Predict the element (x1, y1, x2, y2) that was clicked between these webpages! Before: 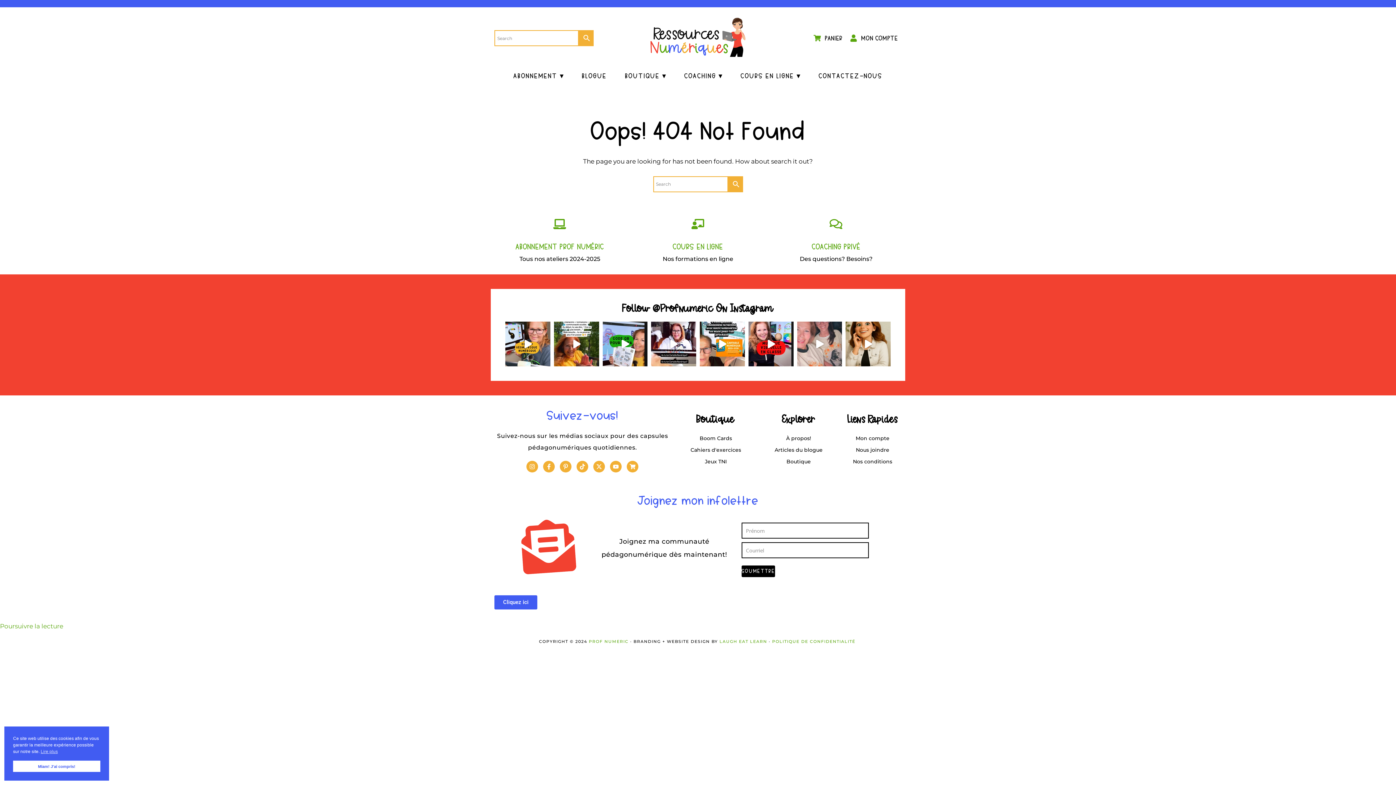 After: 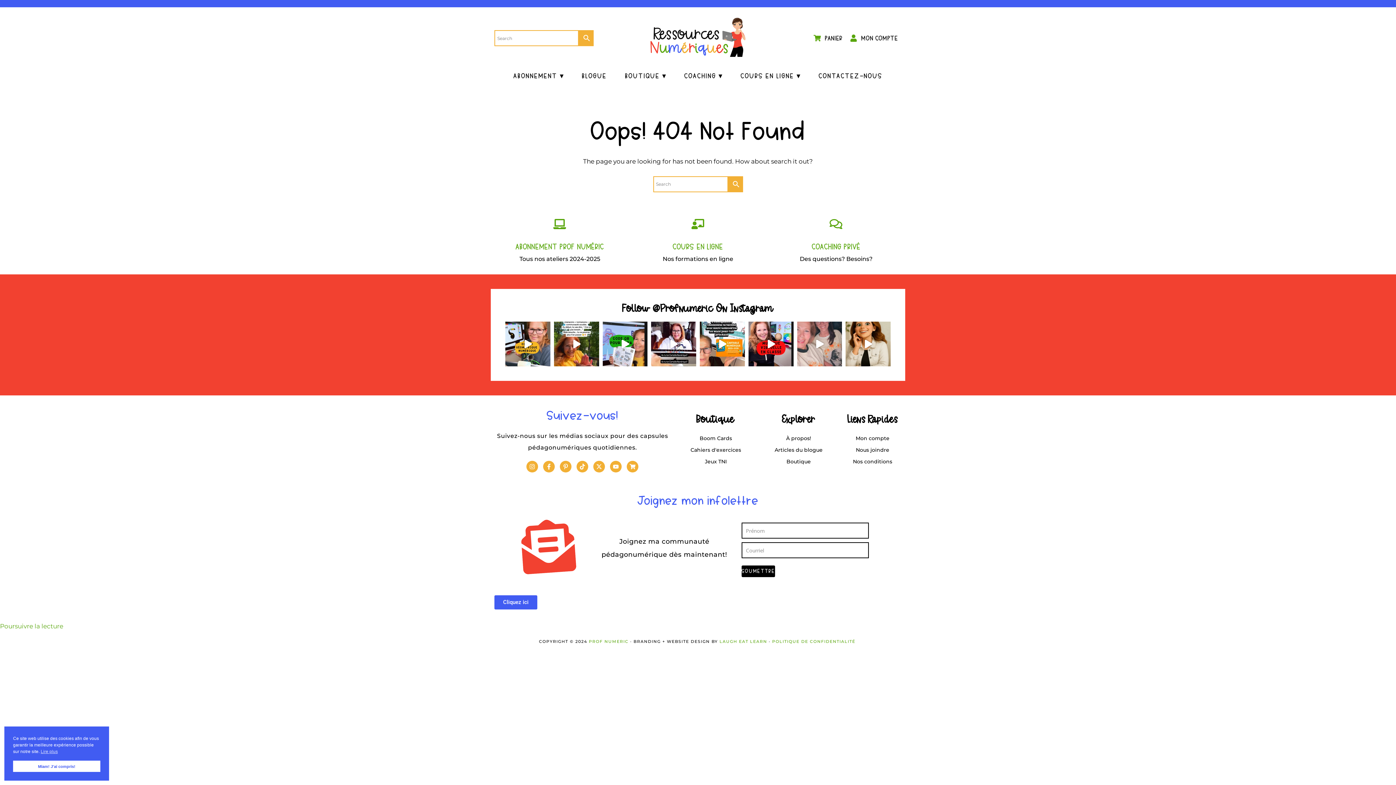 Action: bbox: (515, 242, 604, 251) label: ABONNEMENT PROF NUMÉRIC